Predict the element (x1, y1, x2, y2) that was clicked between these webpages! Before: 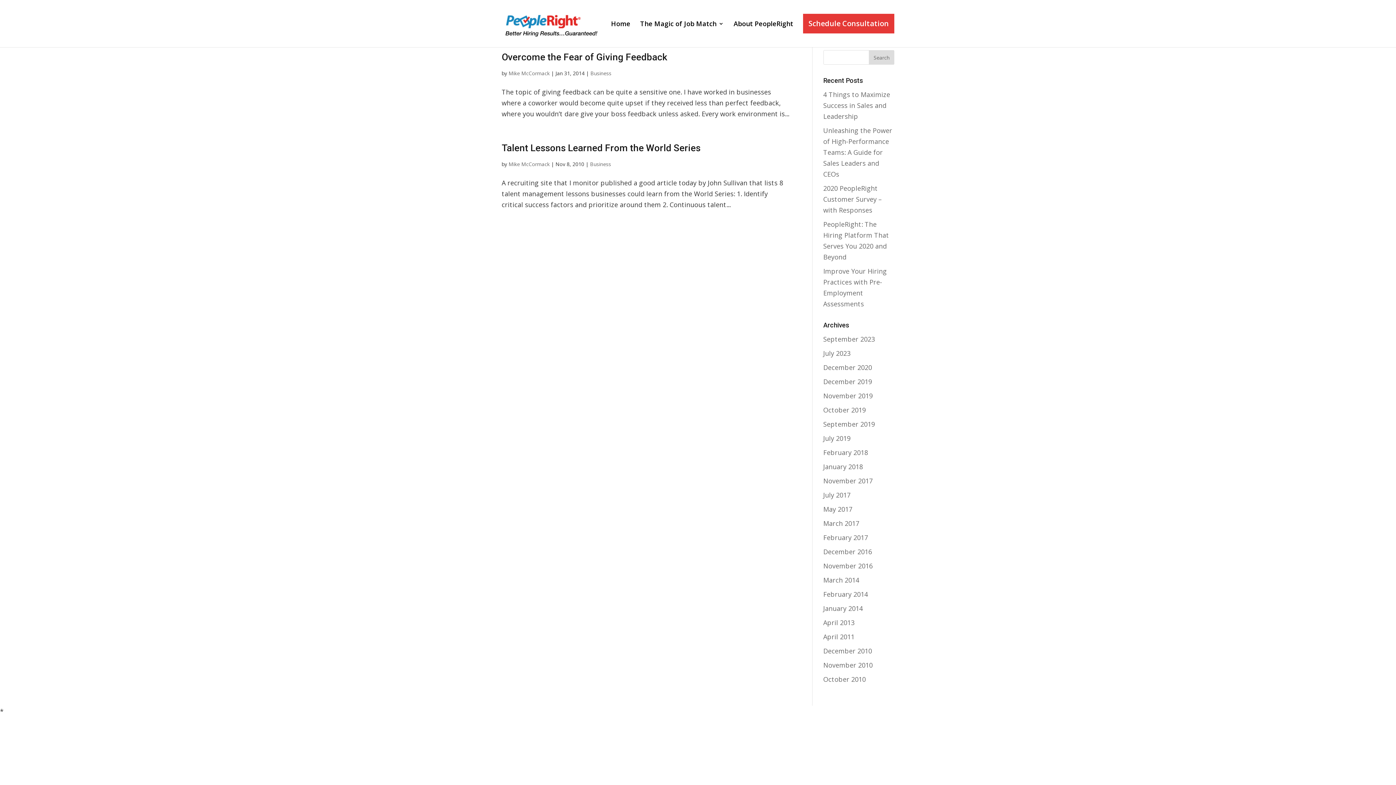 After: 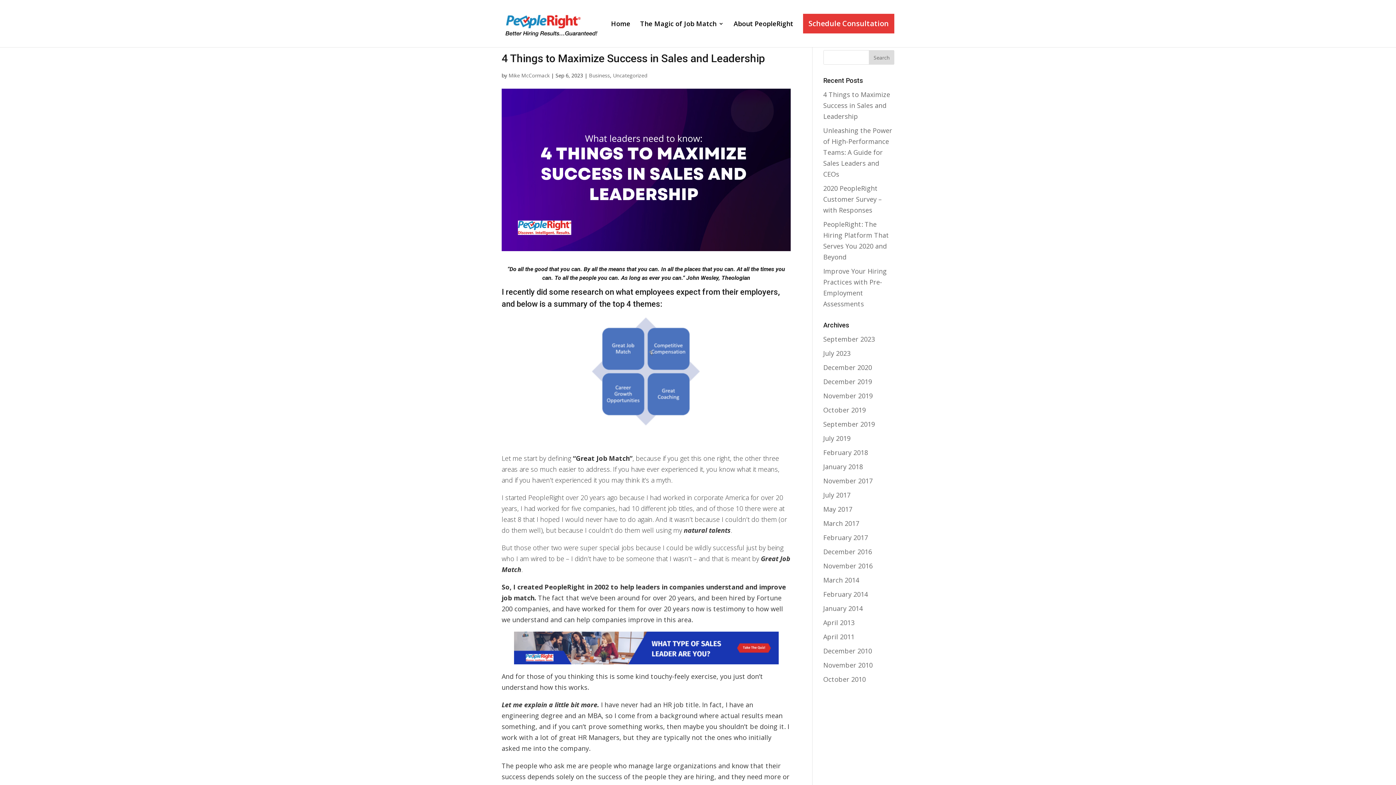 Action: bbox: (823, 90, 890, 120) label: 4 Things to Maximize Success in Sales and Leadership